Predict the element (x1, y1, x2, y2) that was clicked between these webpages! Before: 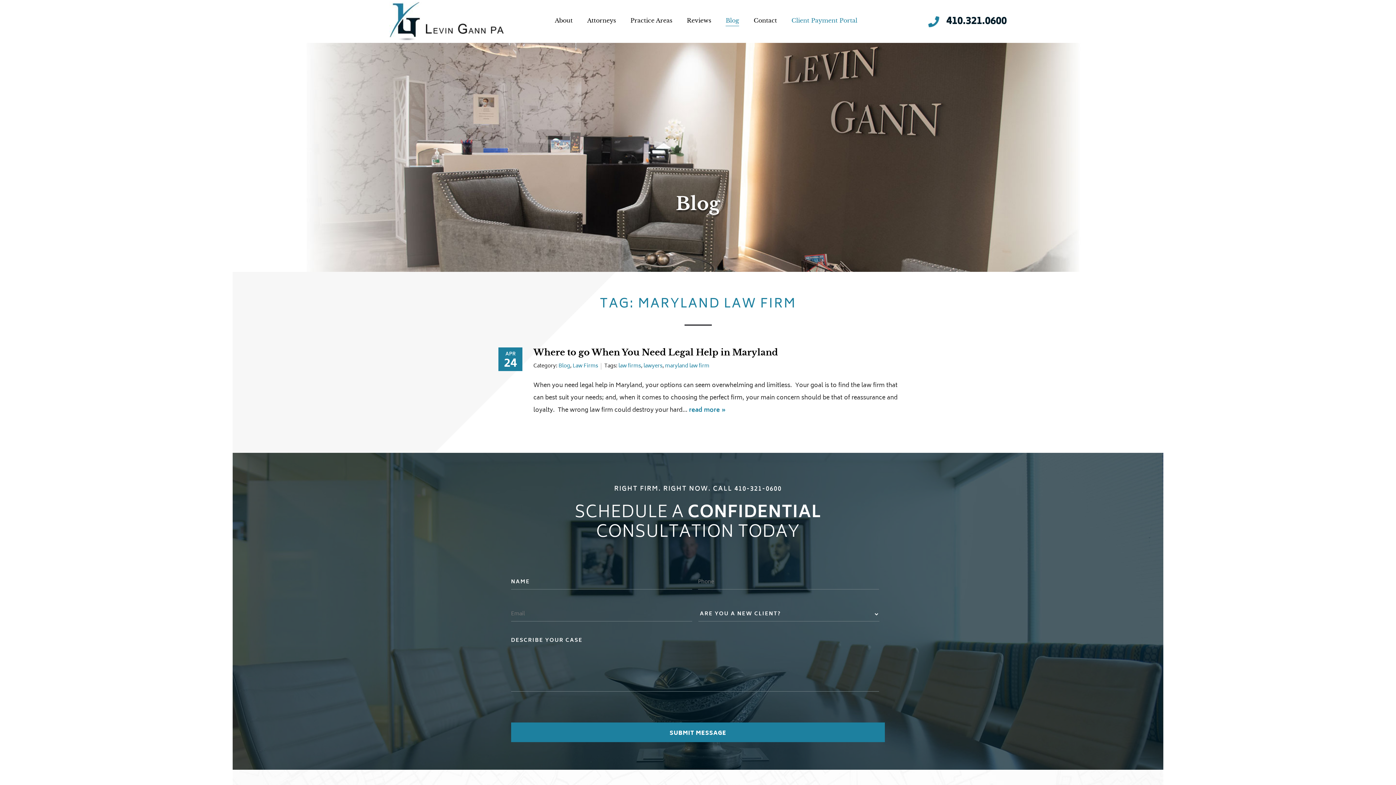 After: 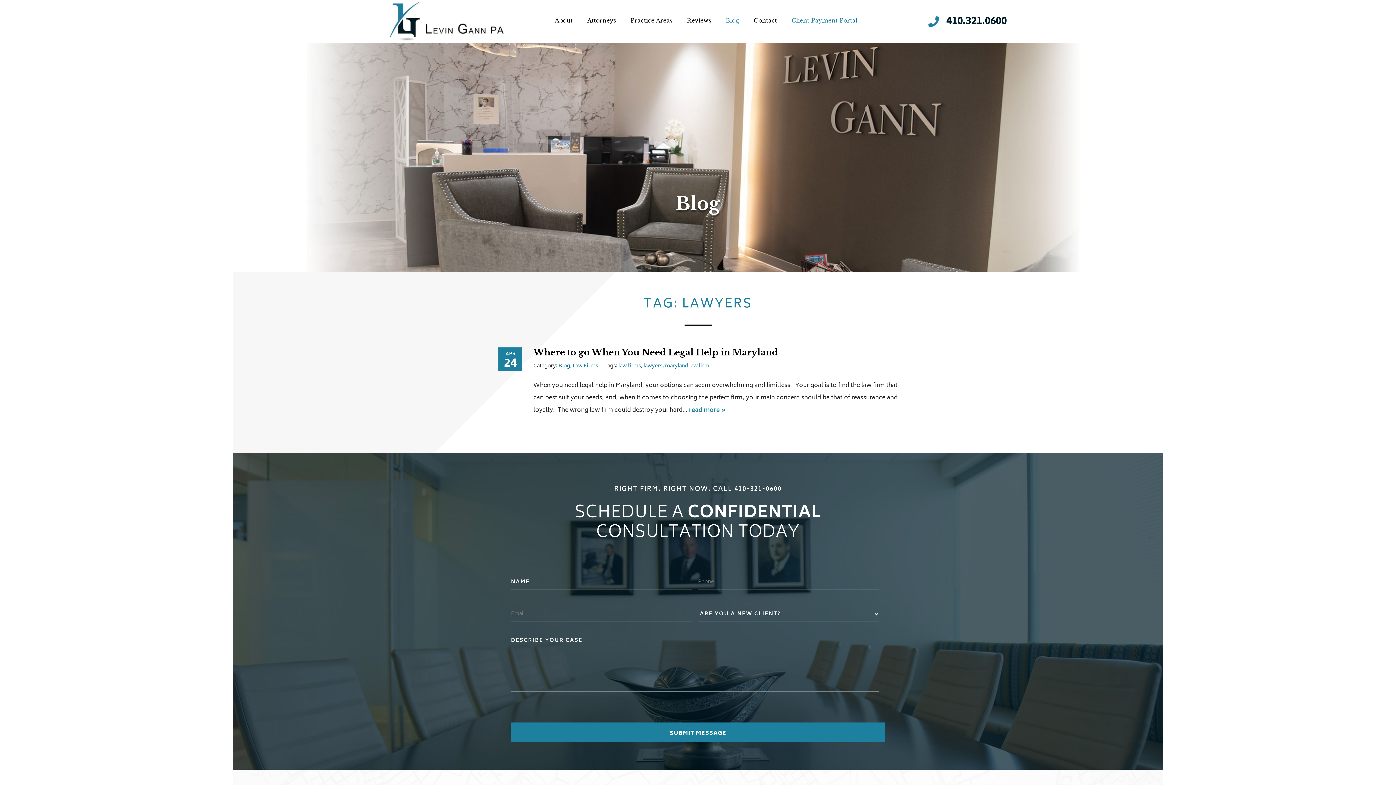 Action: bbox: (643, 361, 662, 370) label: lawyers